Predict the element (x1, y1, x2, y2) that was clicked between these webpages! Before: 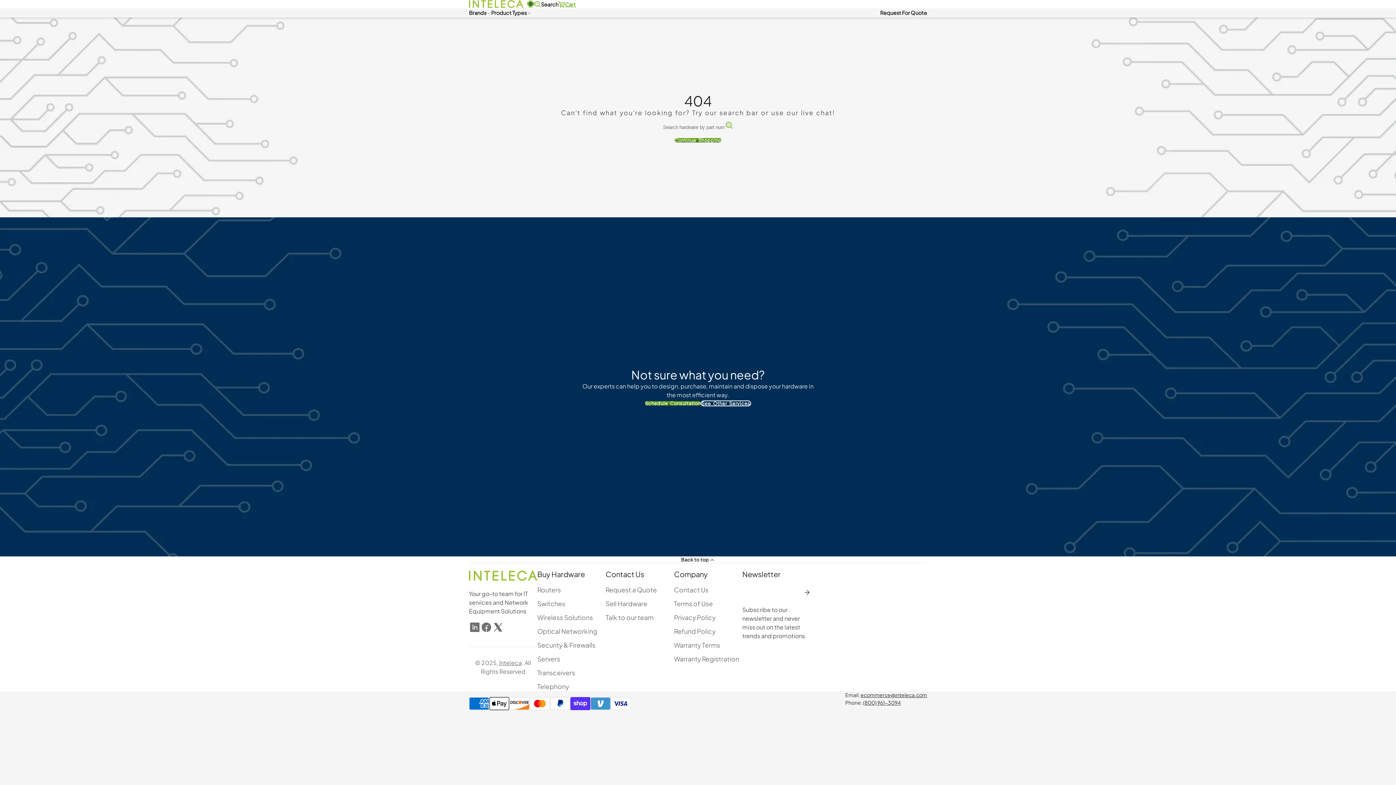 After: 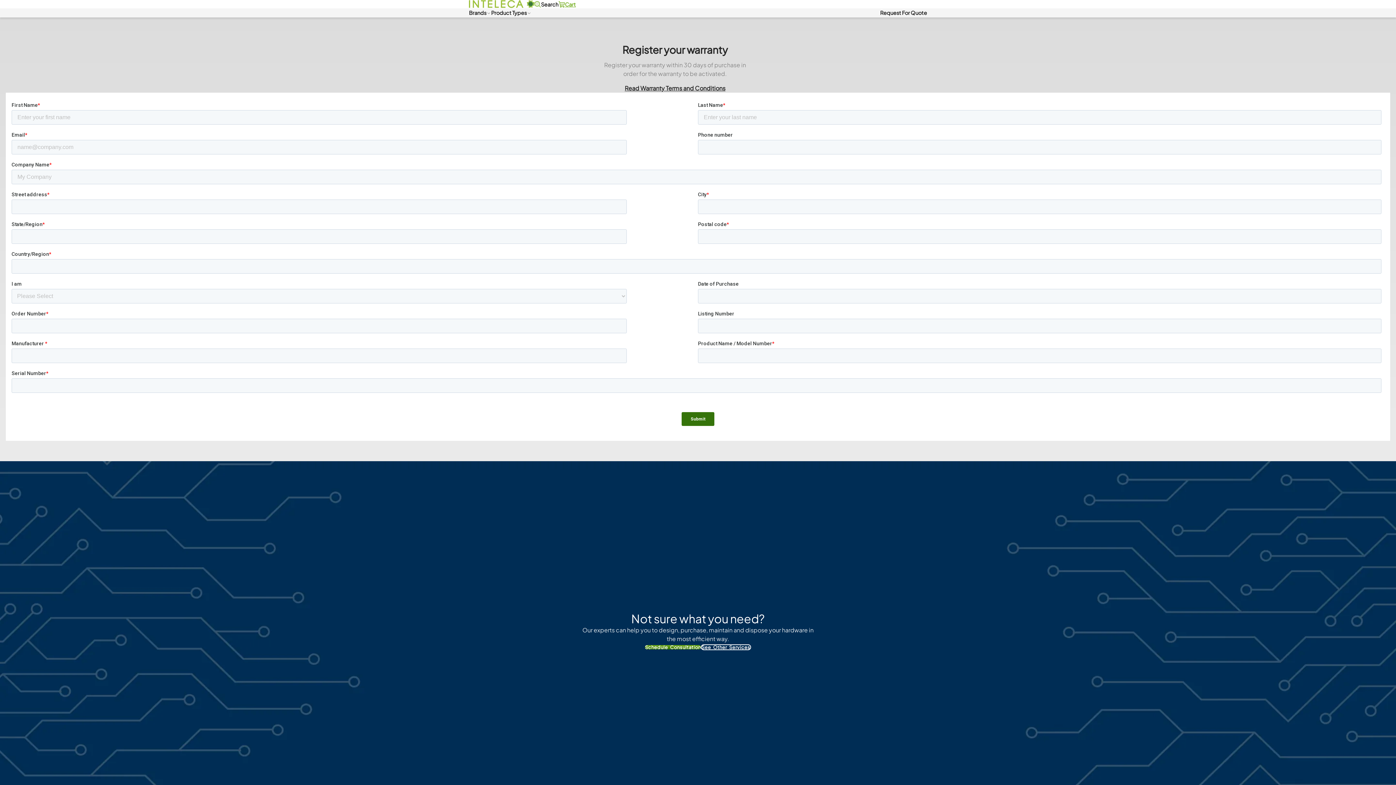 Action: label: Warranty Registration bbox: (674, 654, 742, 664)